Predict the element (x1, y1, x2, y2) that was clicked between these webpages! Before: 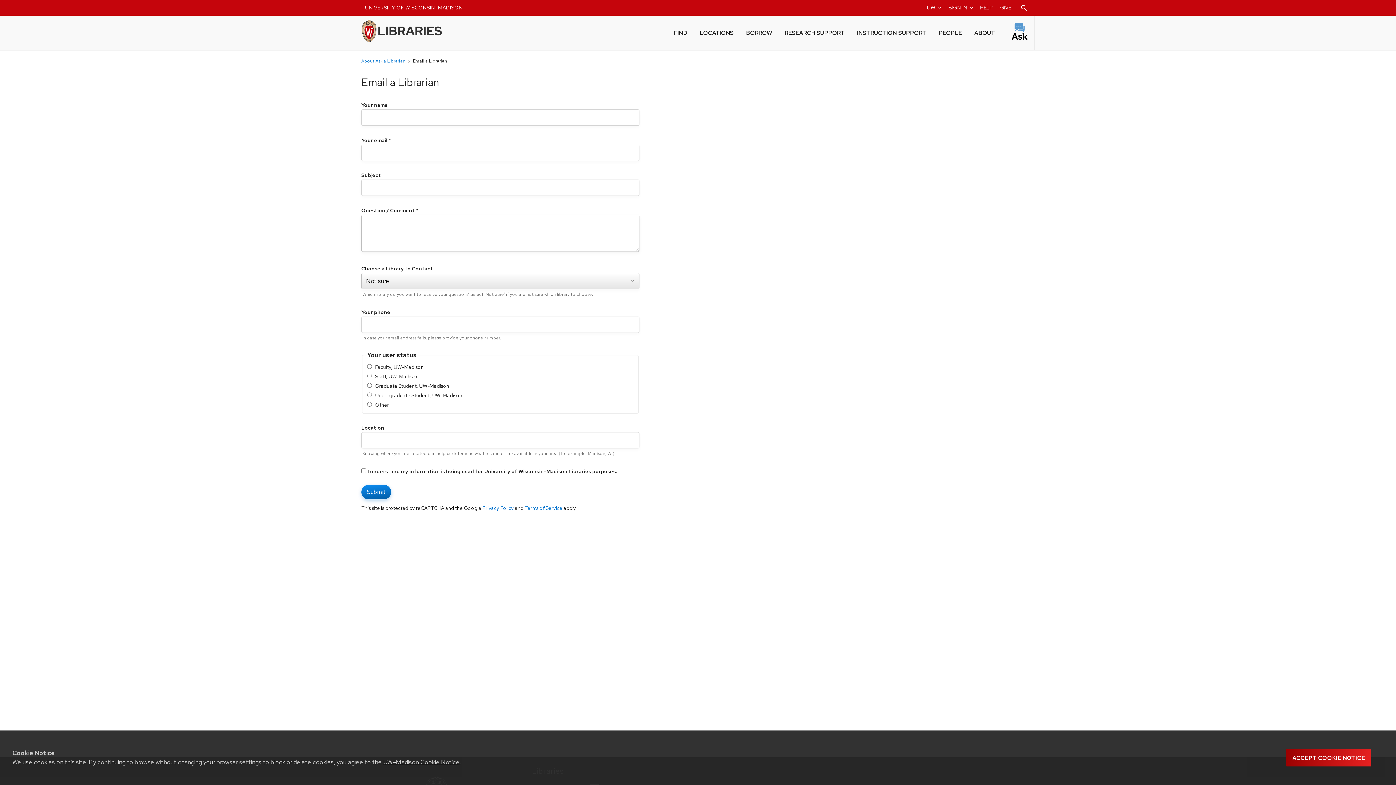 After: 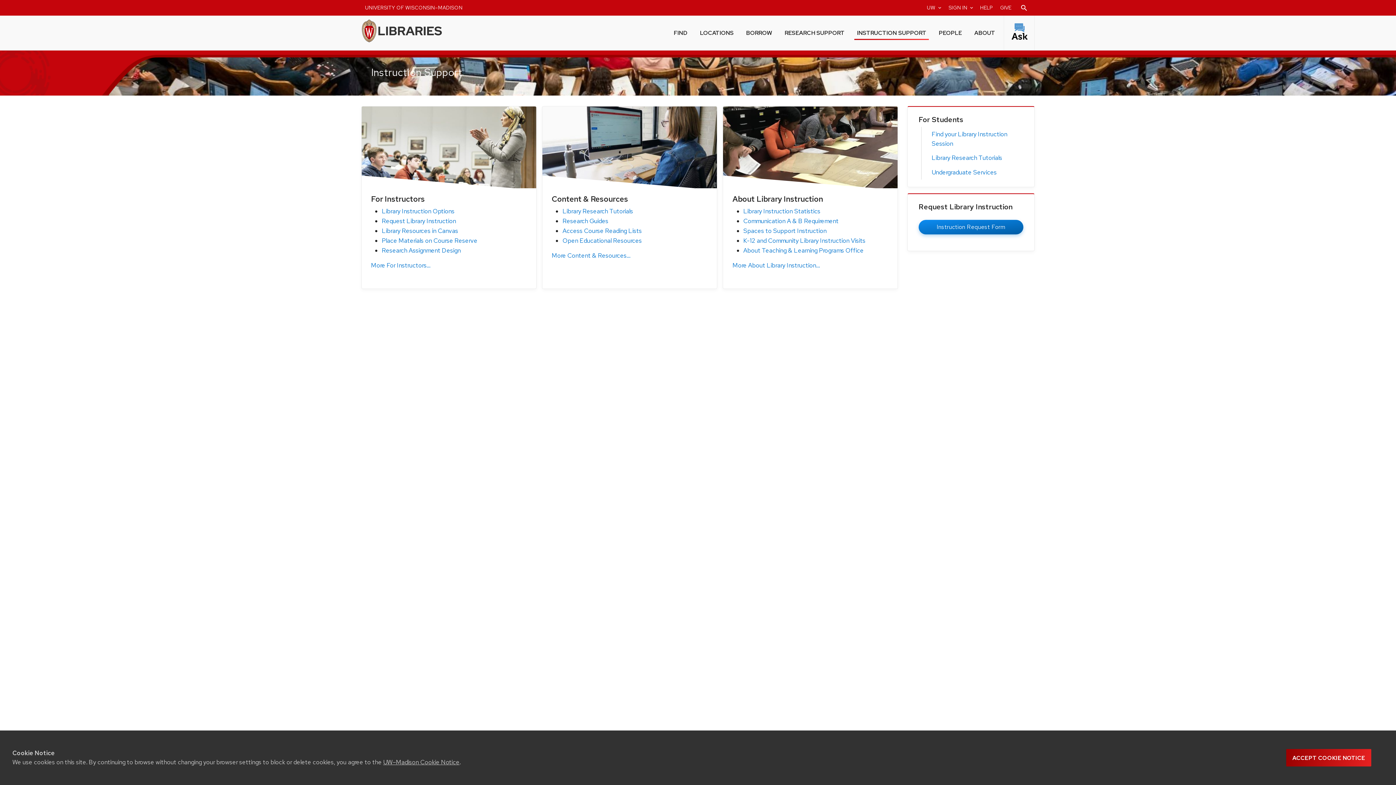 Action: bbox: (854, 24, 929, 40) label: INSTRUCTION SUPPORT